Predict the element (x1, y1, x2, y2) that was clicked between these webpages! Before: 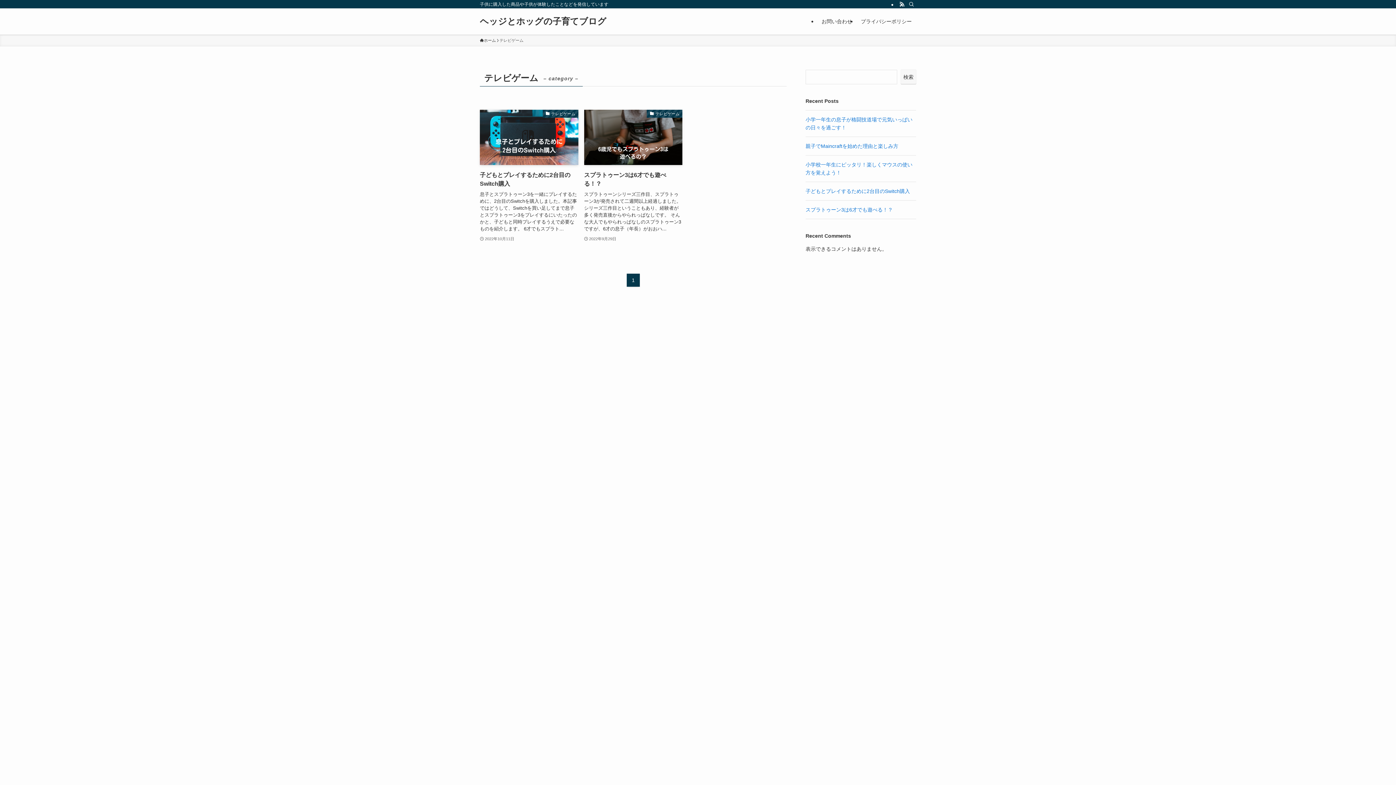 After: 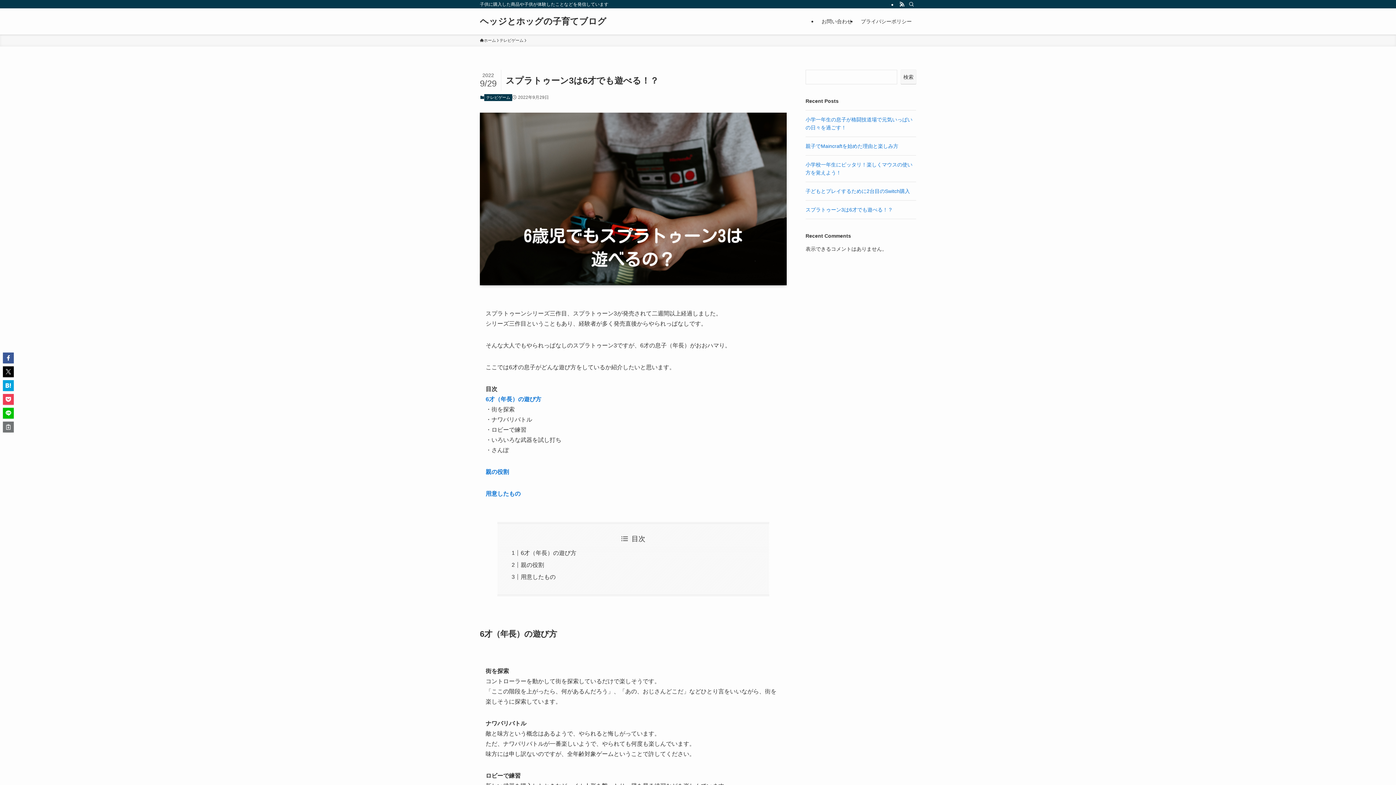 Action: label: スプラトゥーン3は6才でも遊べる！？ bbox: (805, 206, 893, 212)